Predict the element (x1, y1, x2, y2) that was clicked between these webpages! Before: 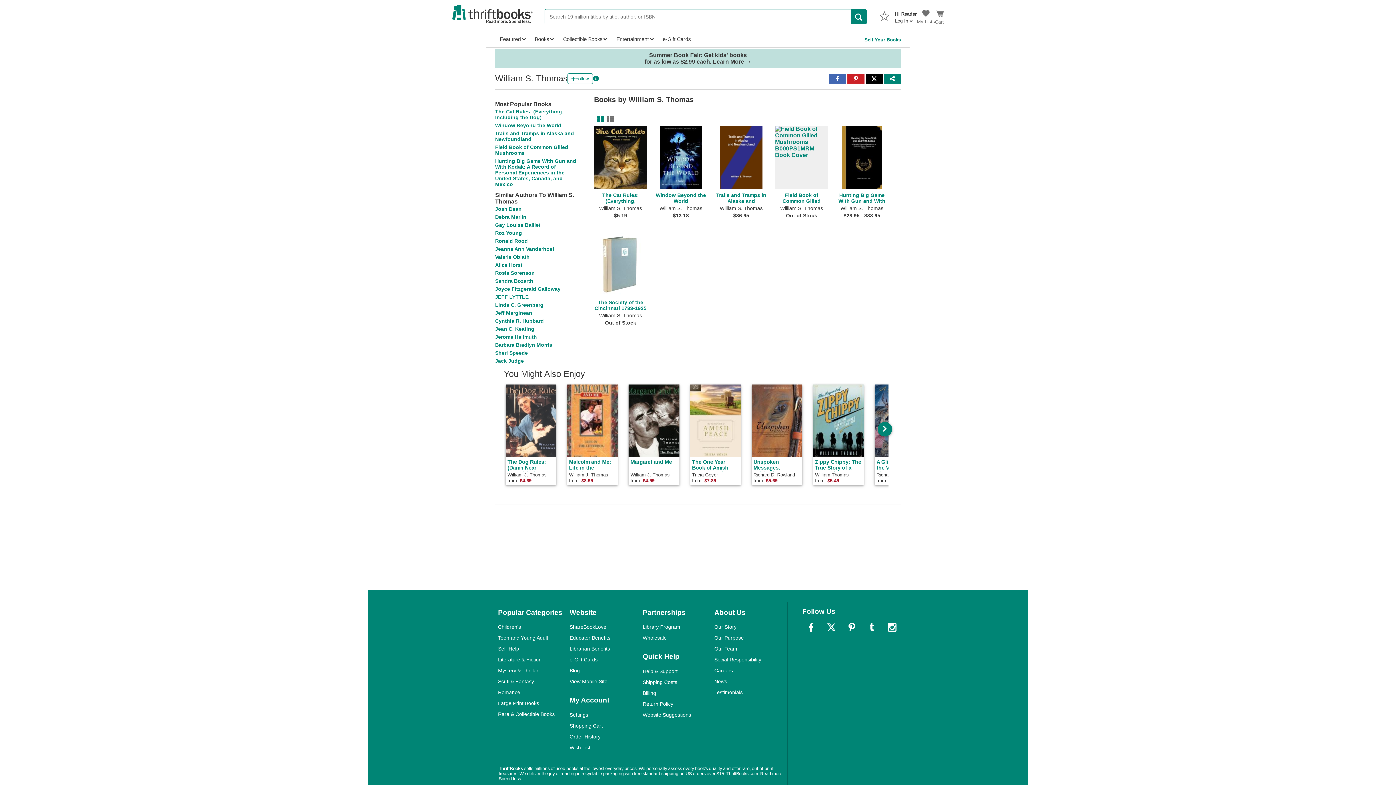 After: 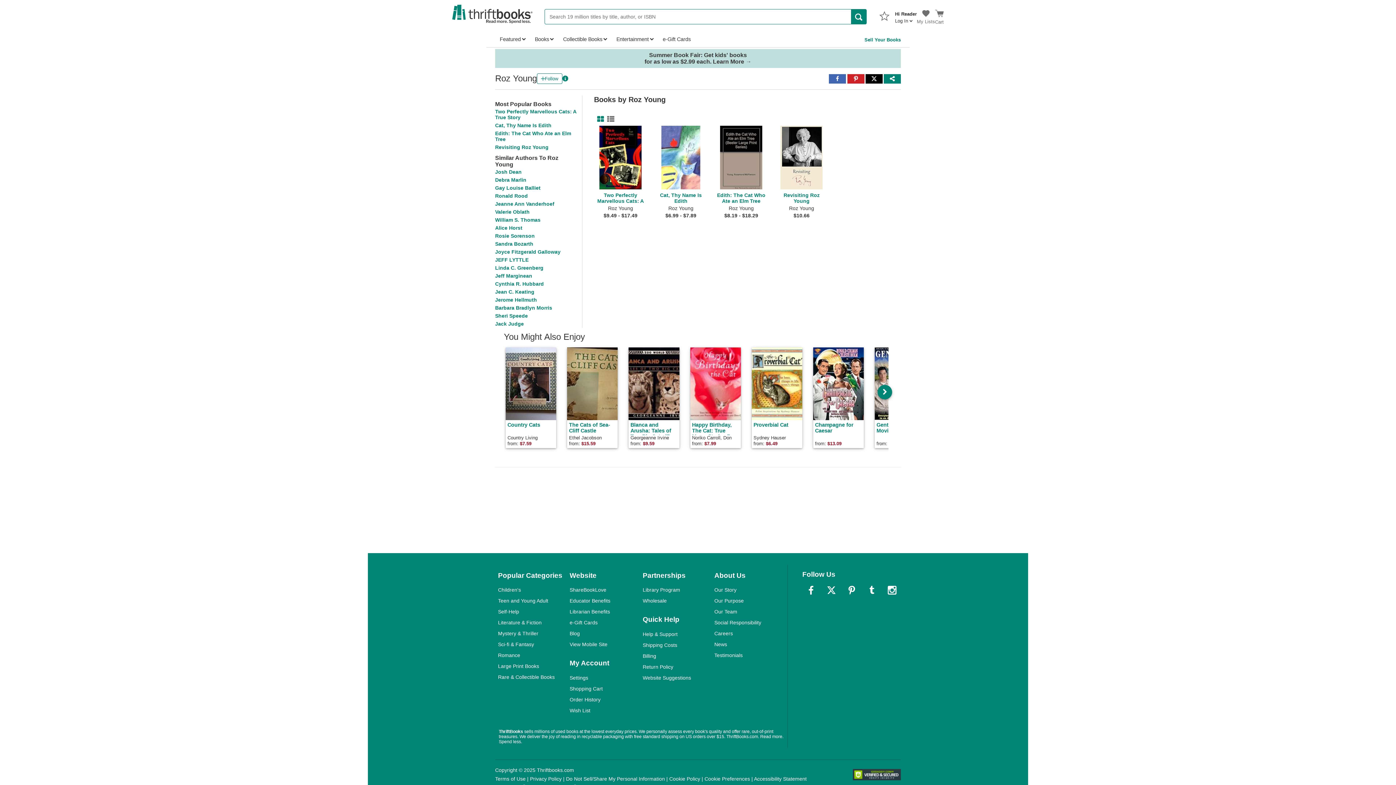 Action: label: Roz Young bbox: (495, 230, 522, 236)